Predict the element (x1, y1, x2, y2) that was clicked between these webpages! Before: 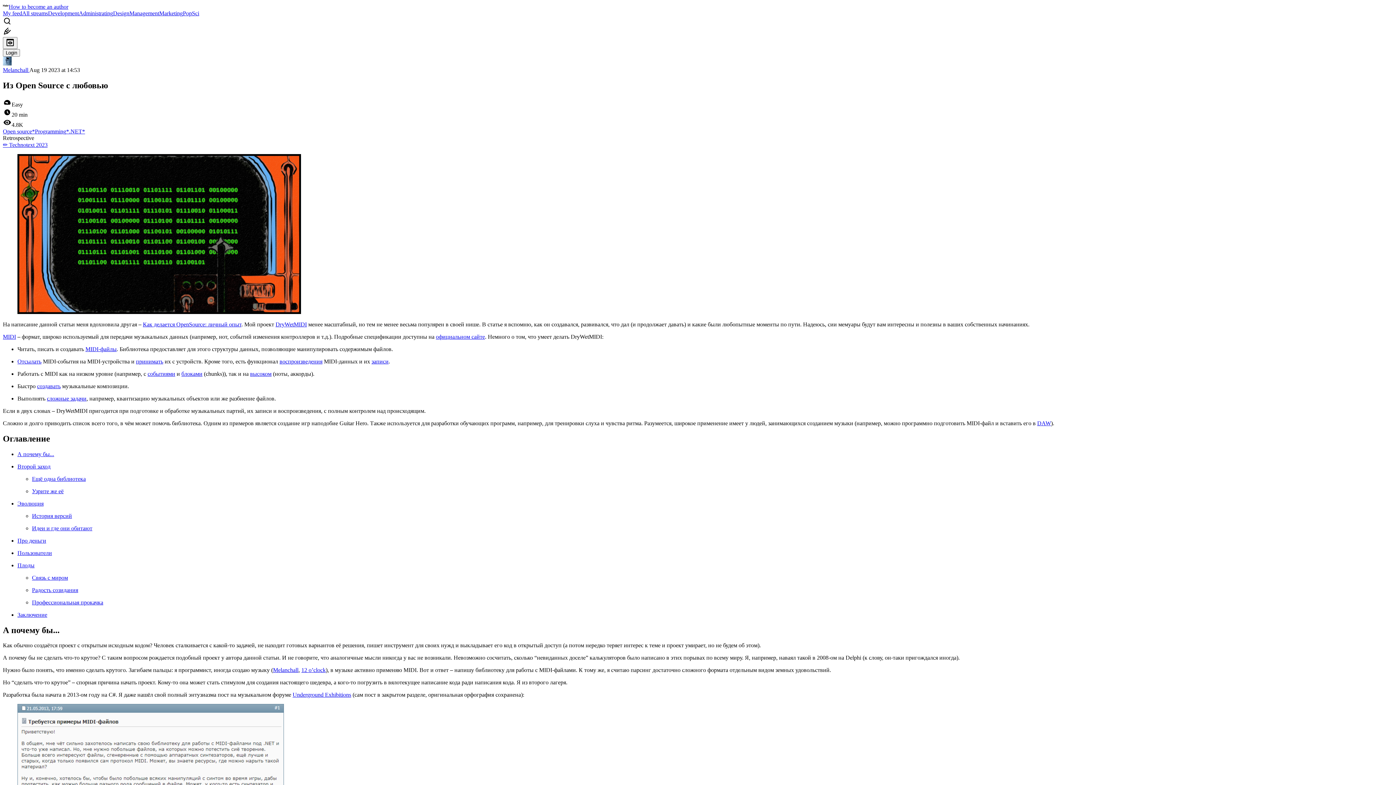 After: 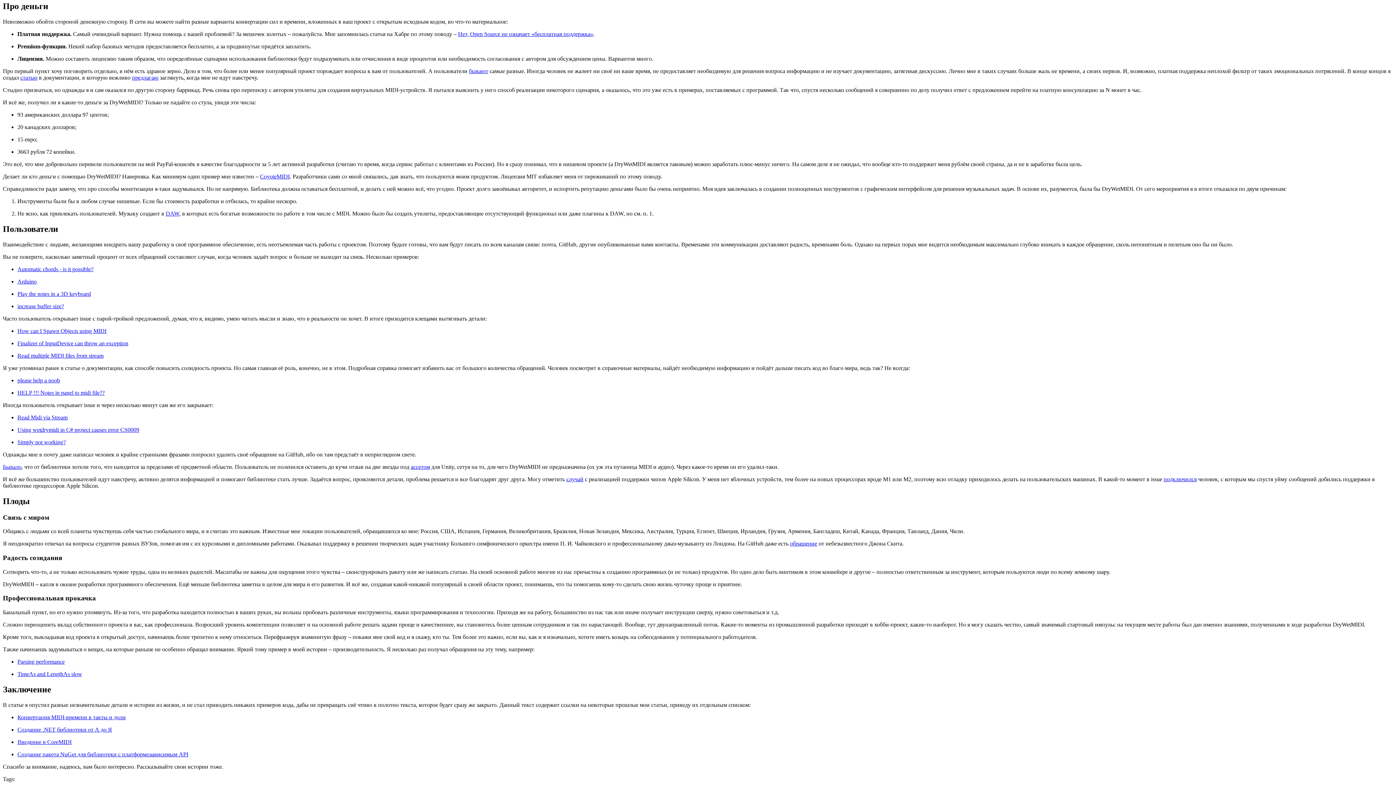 Action: bbox: (17, 537, 46, 543) label: Про деньги